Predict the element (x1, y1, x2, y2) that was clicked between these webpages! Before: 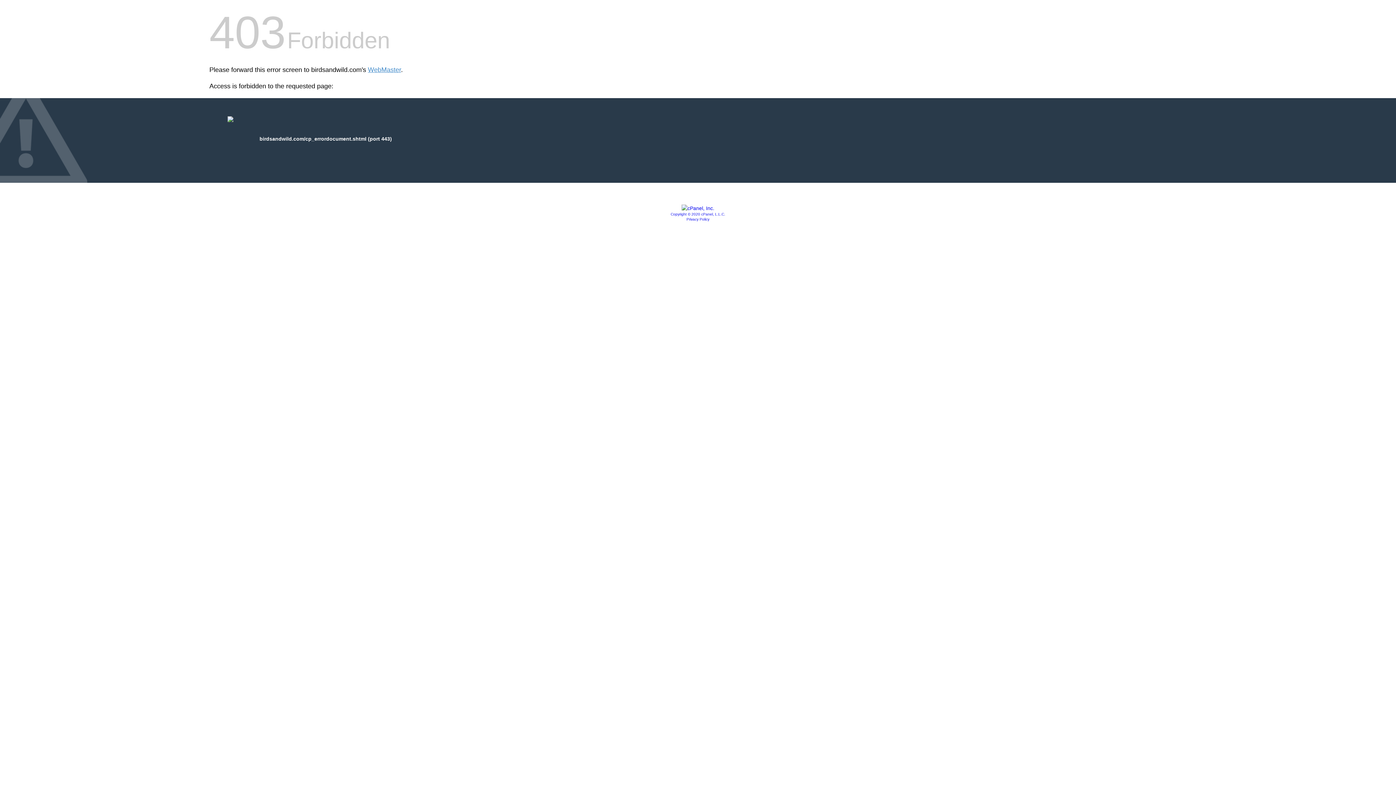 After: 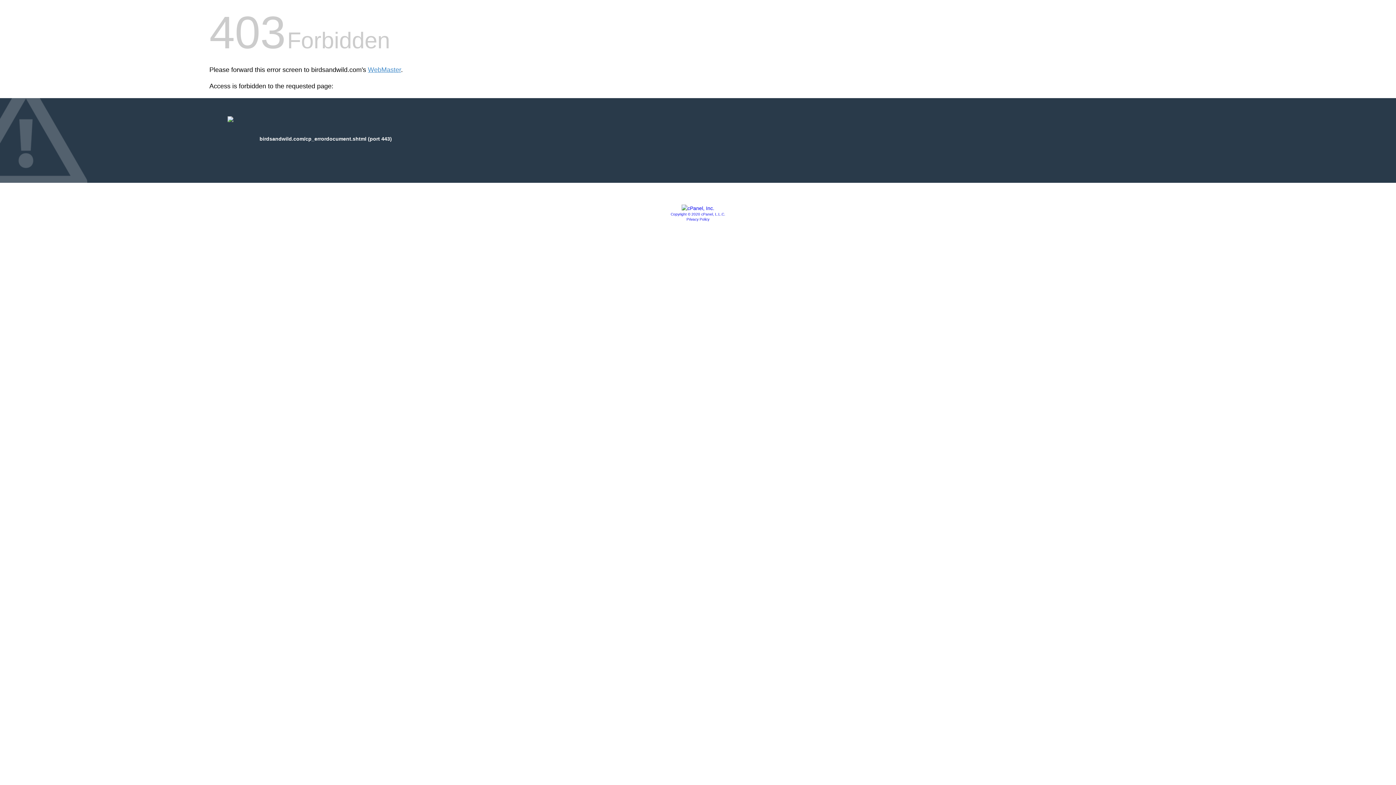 Action: label: Copyright © 2020 cPanel, L.L.C. bbox: (670, 212, 725, 216)